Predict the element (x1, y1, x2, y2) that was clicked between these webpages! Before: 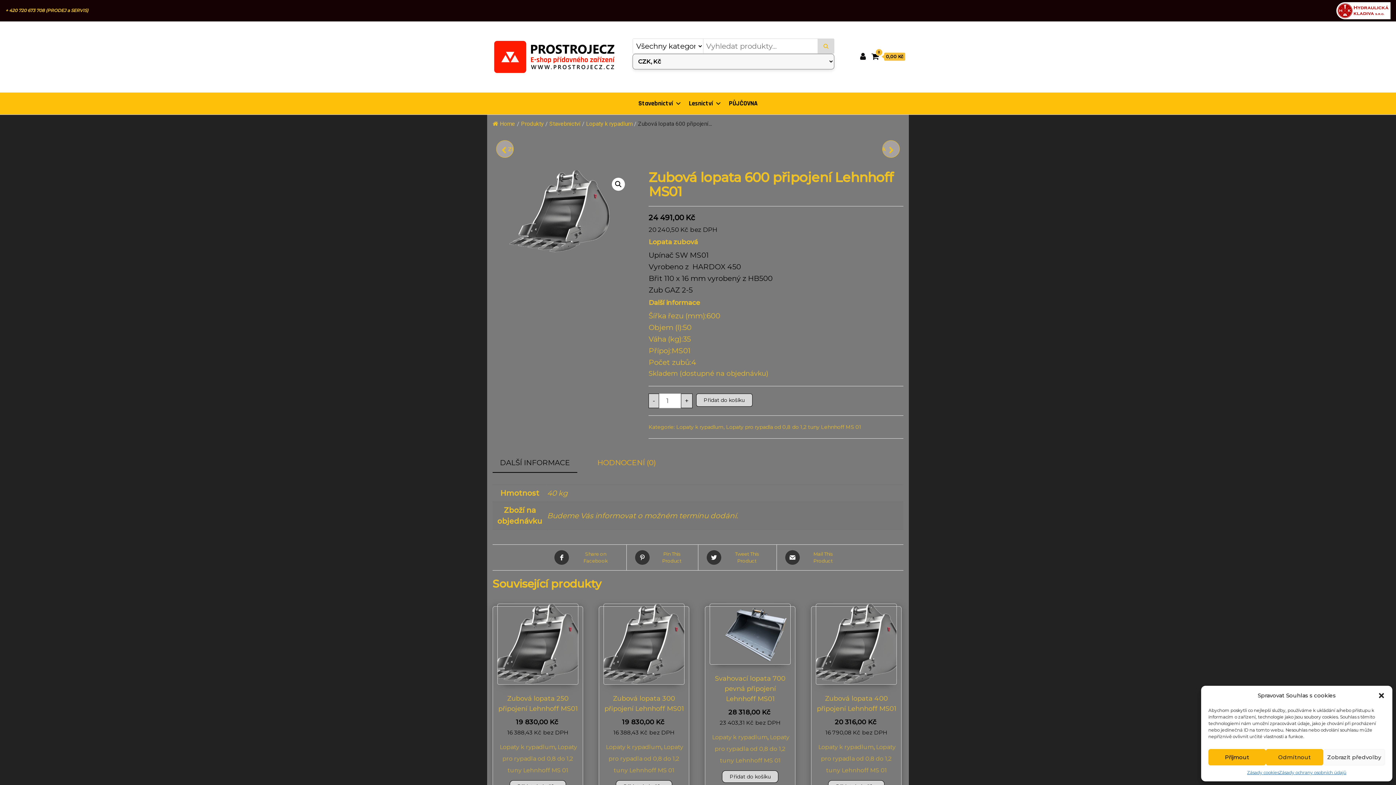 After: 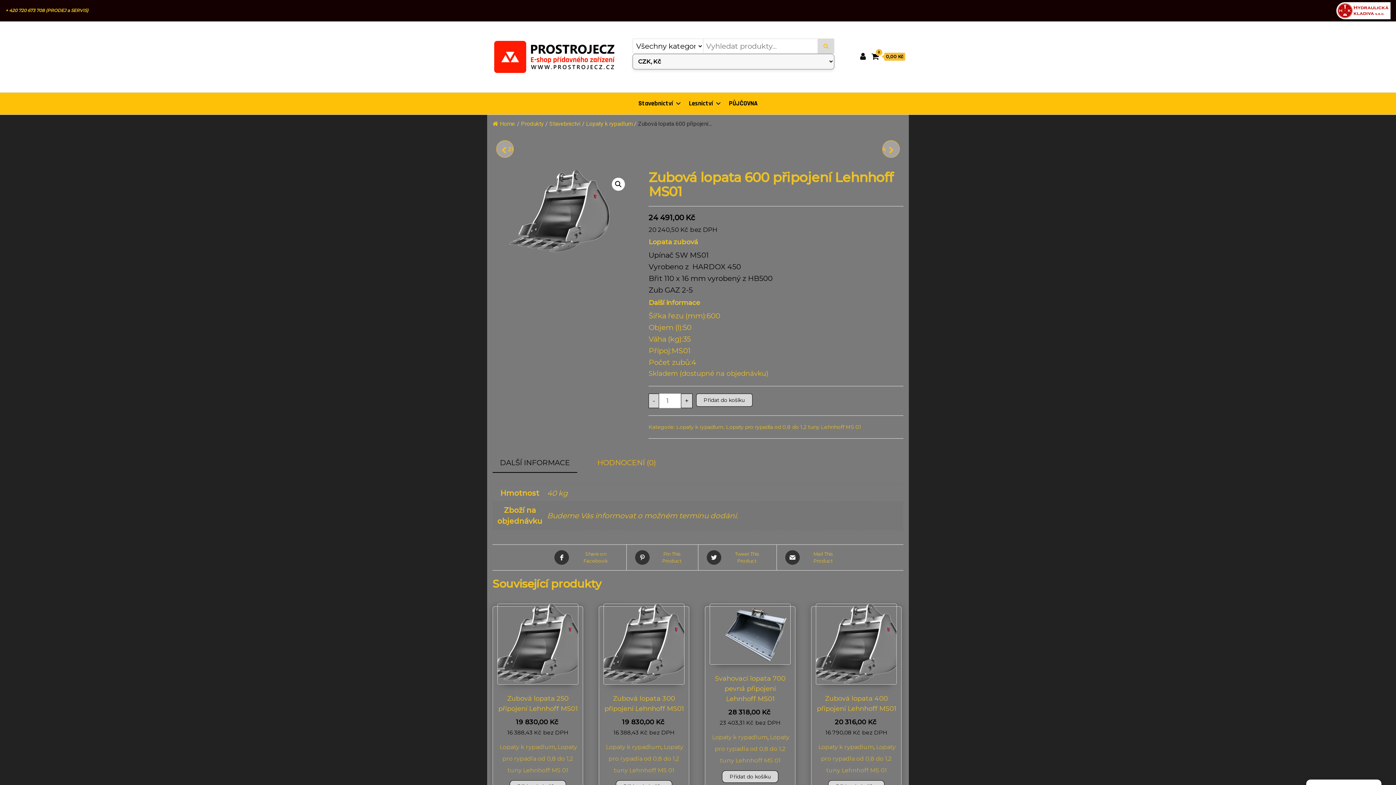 Action: bbox: (1208, 749, 1266, 765) label: Přijmout